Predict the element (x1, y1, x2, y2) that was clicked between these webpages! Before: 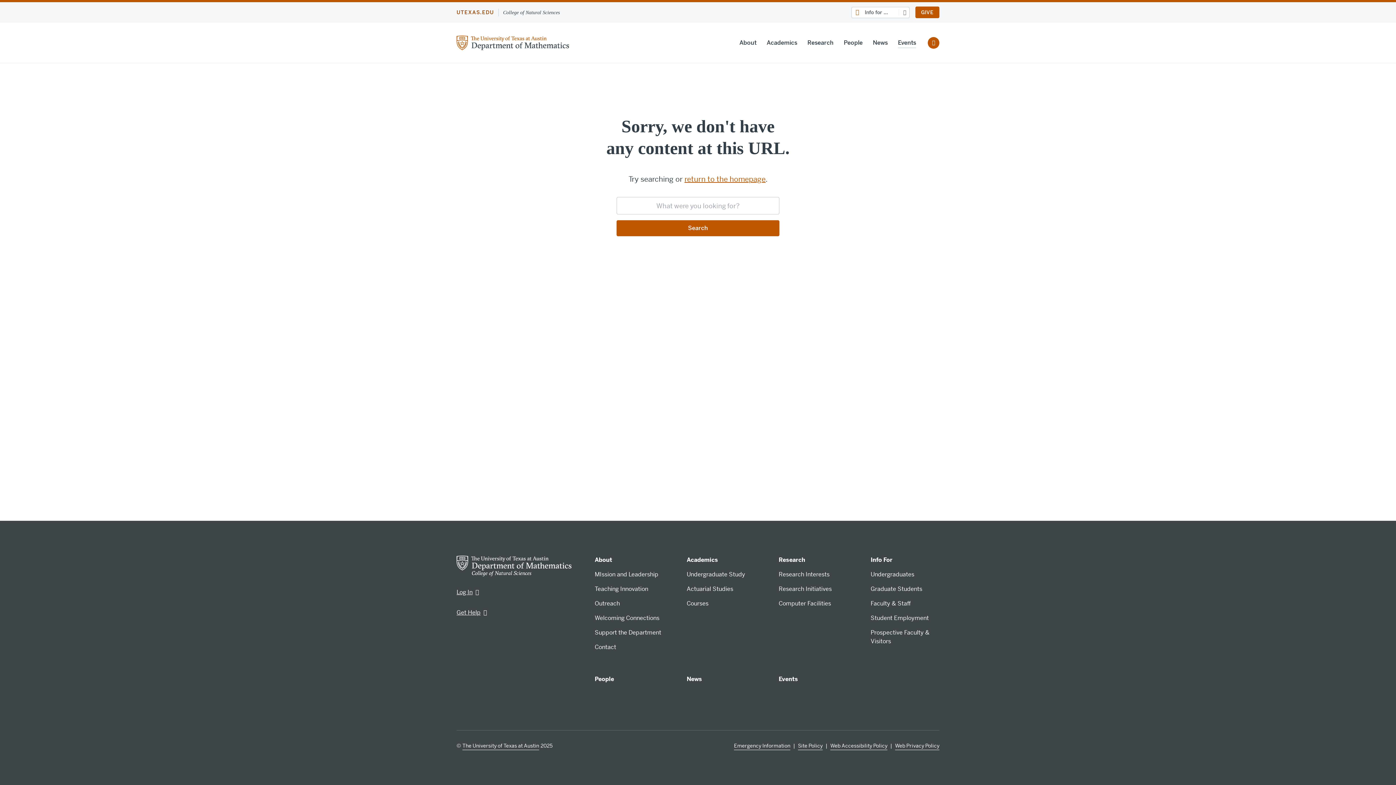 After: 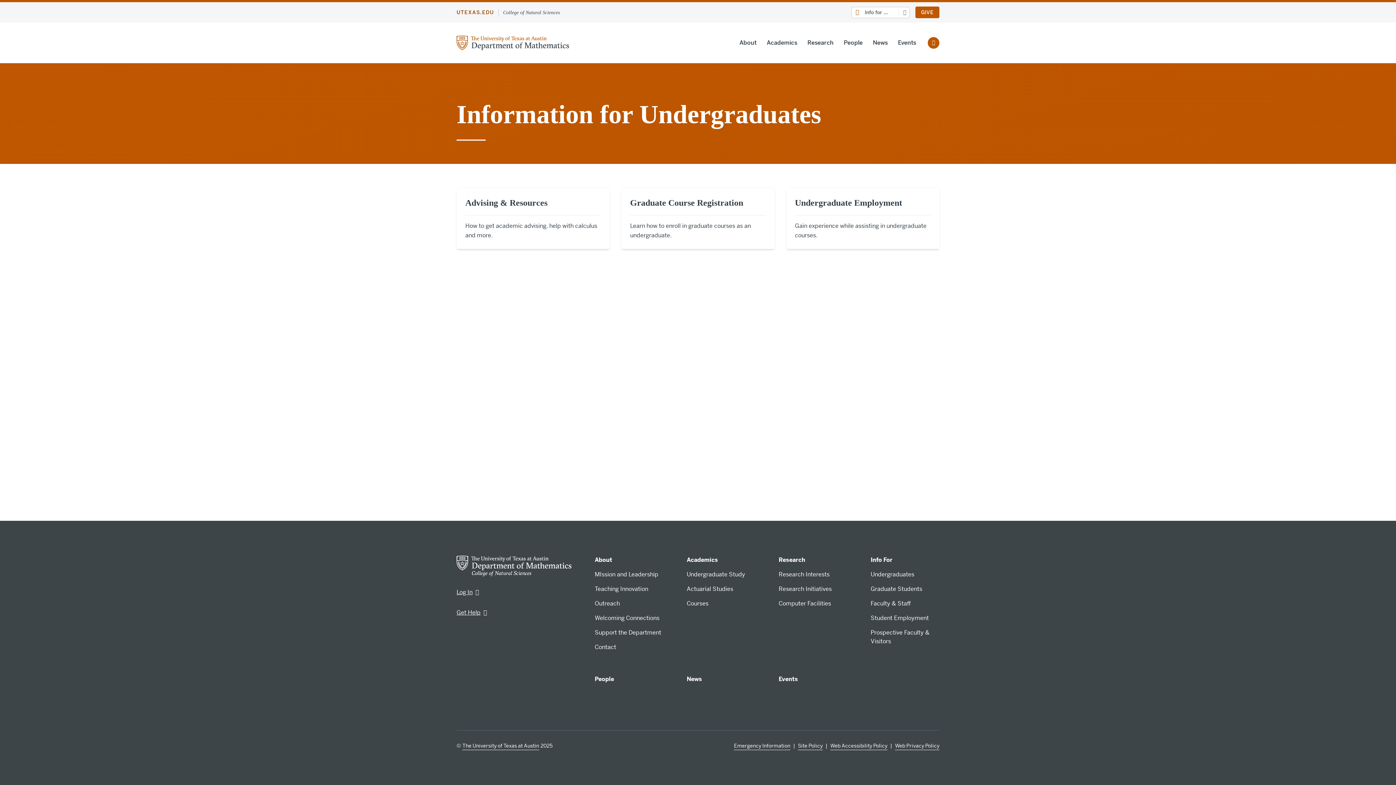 Action: bbox: (870, 570, 914, 578) label: Undergraduates